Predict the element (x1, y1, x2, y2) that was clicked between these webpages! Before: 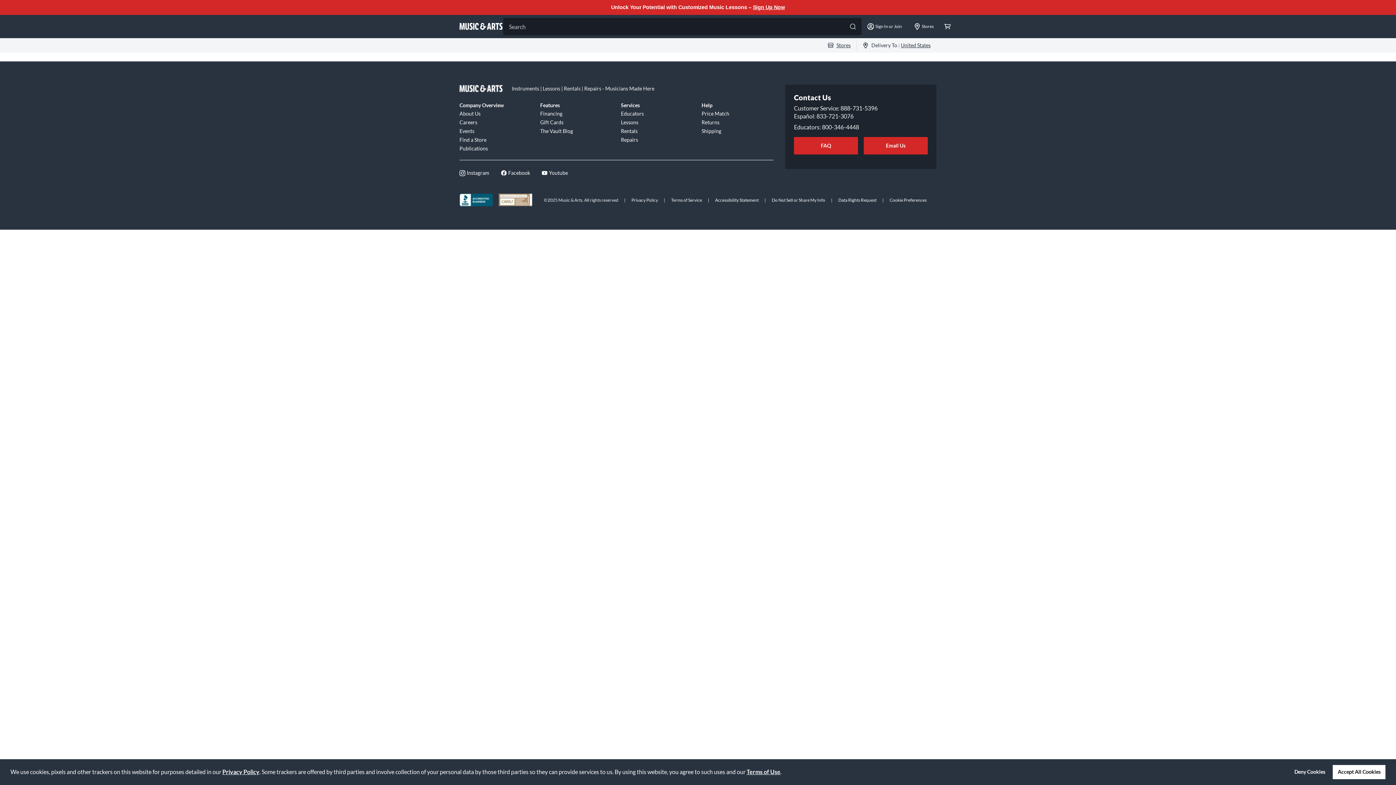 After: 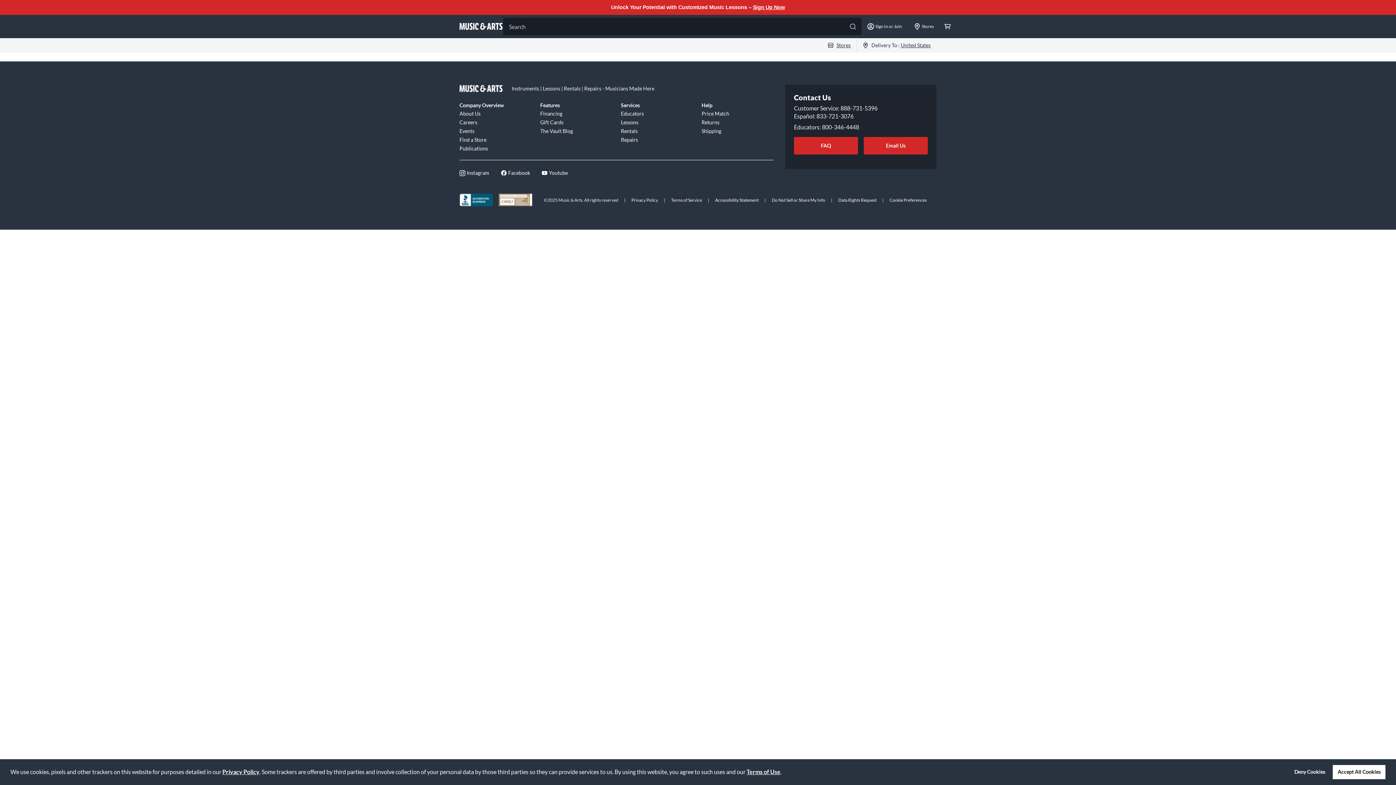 Action: bbox: (459, 43, 461, 47)